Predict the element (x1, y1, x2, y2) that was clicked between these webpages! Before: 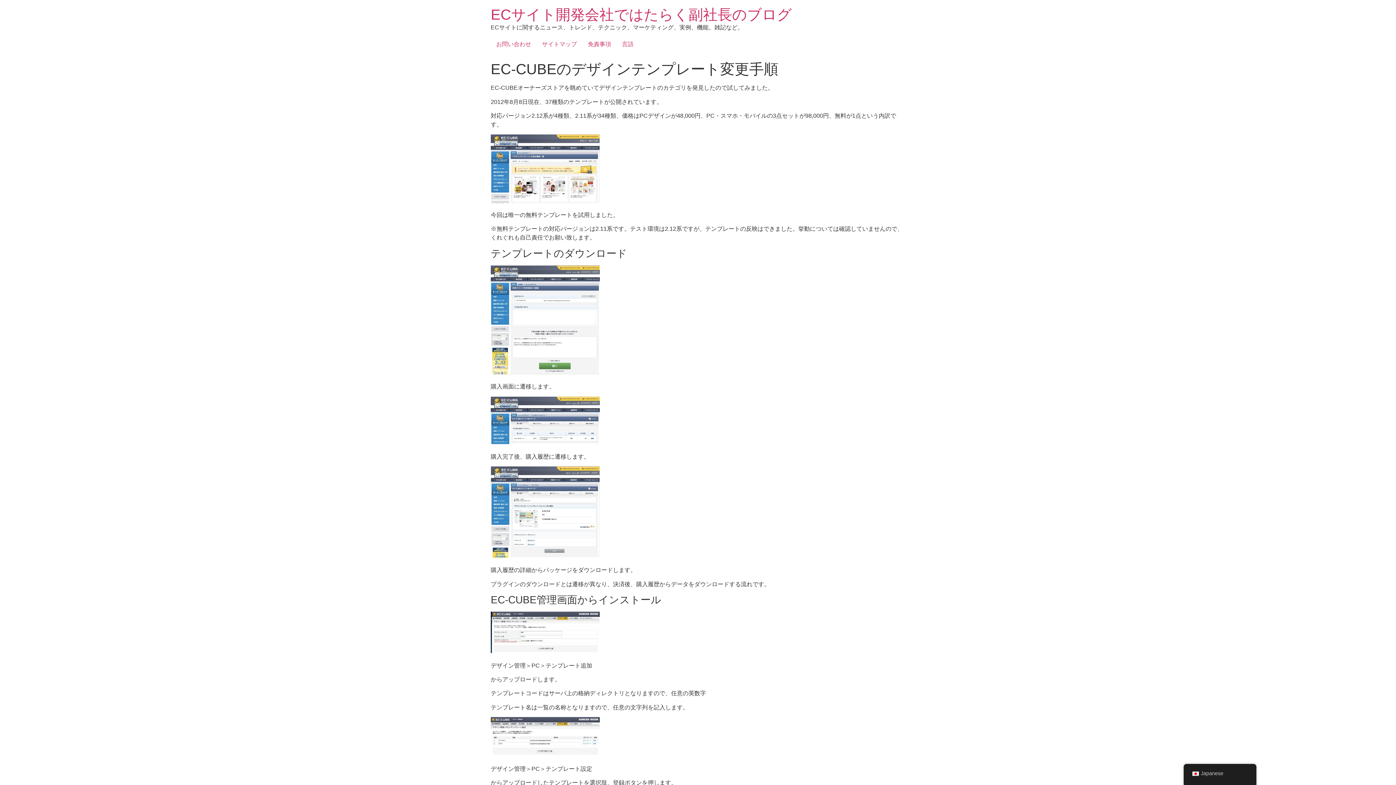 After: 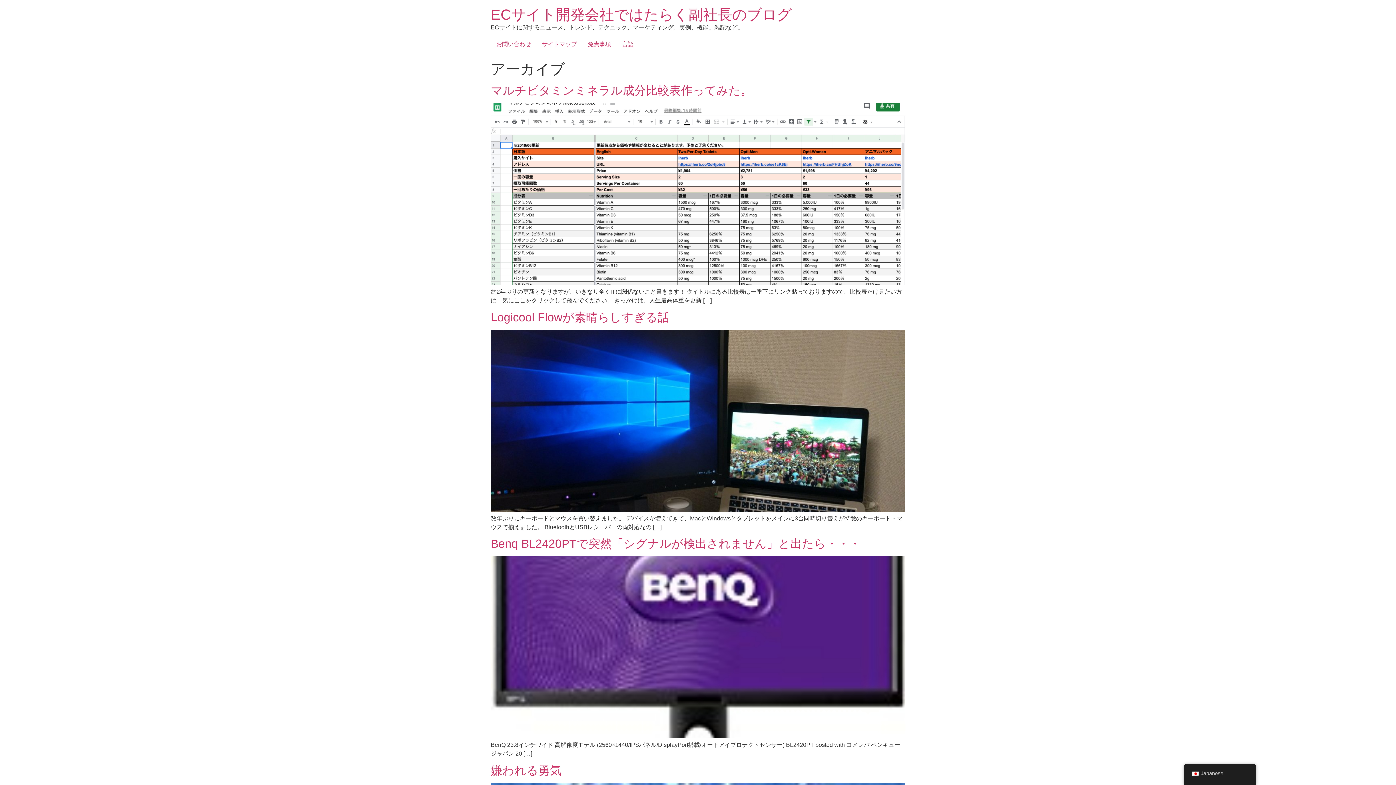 Action: label: ECサイト開発会社ではたらく副社長のブログ bbox: (490, 6, 792, 22)